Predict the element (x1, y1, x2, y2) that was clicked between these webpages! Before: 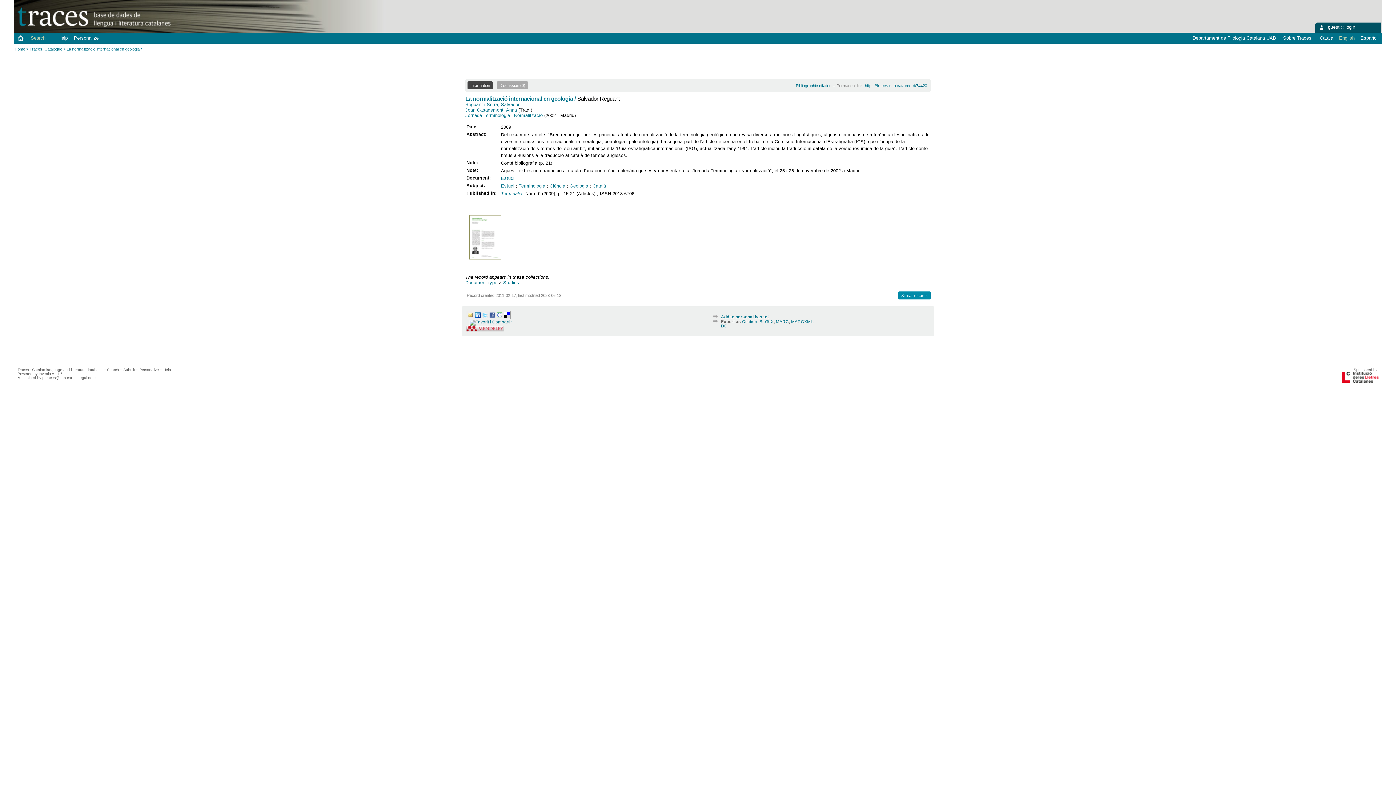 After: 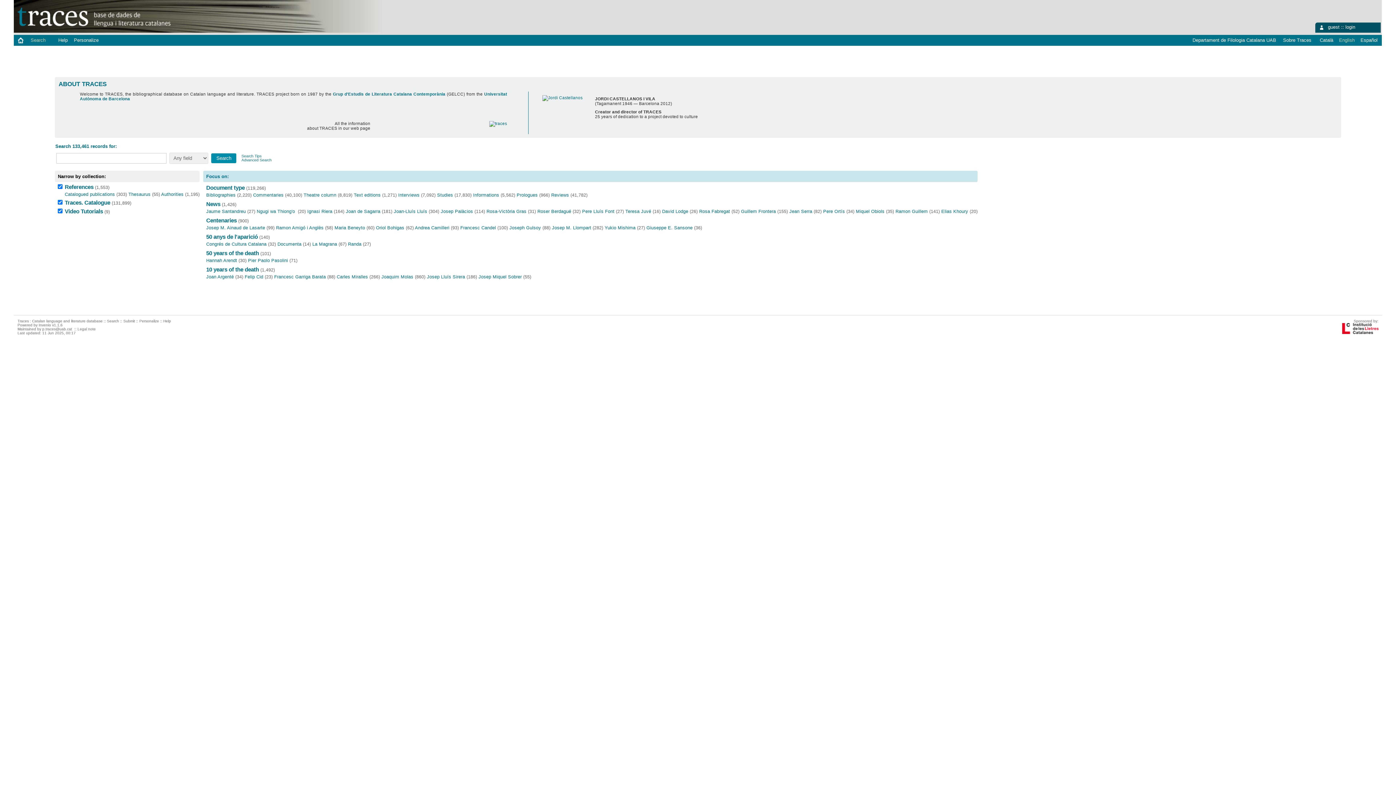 Action: bbox: (15, 35, 26, 39)